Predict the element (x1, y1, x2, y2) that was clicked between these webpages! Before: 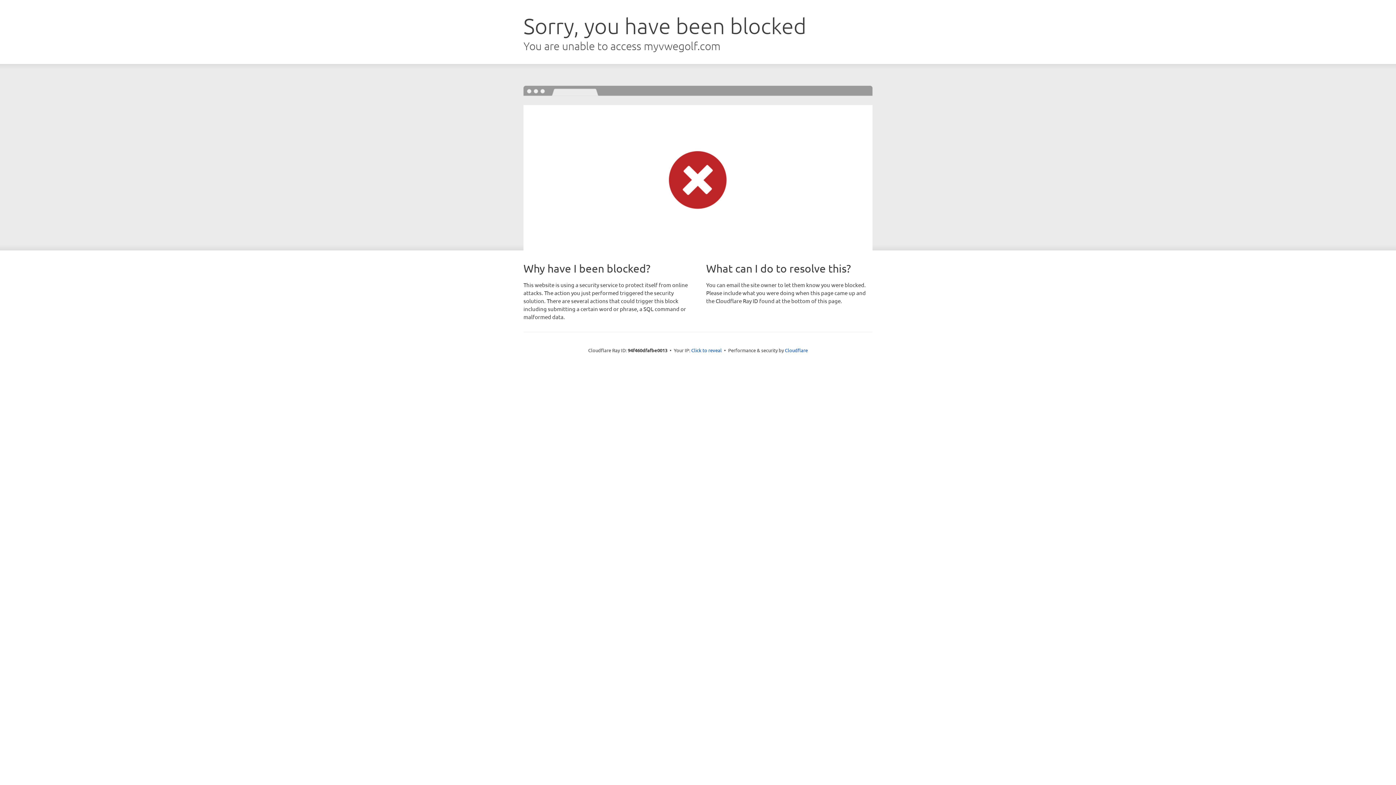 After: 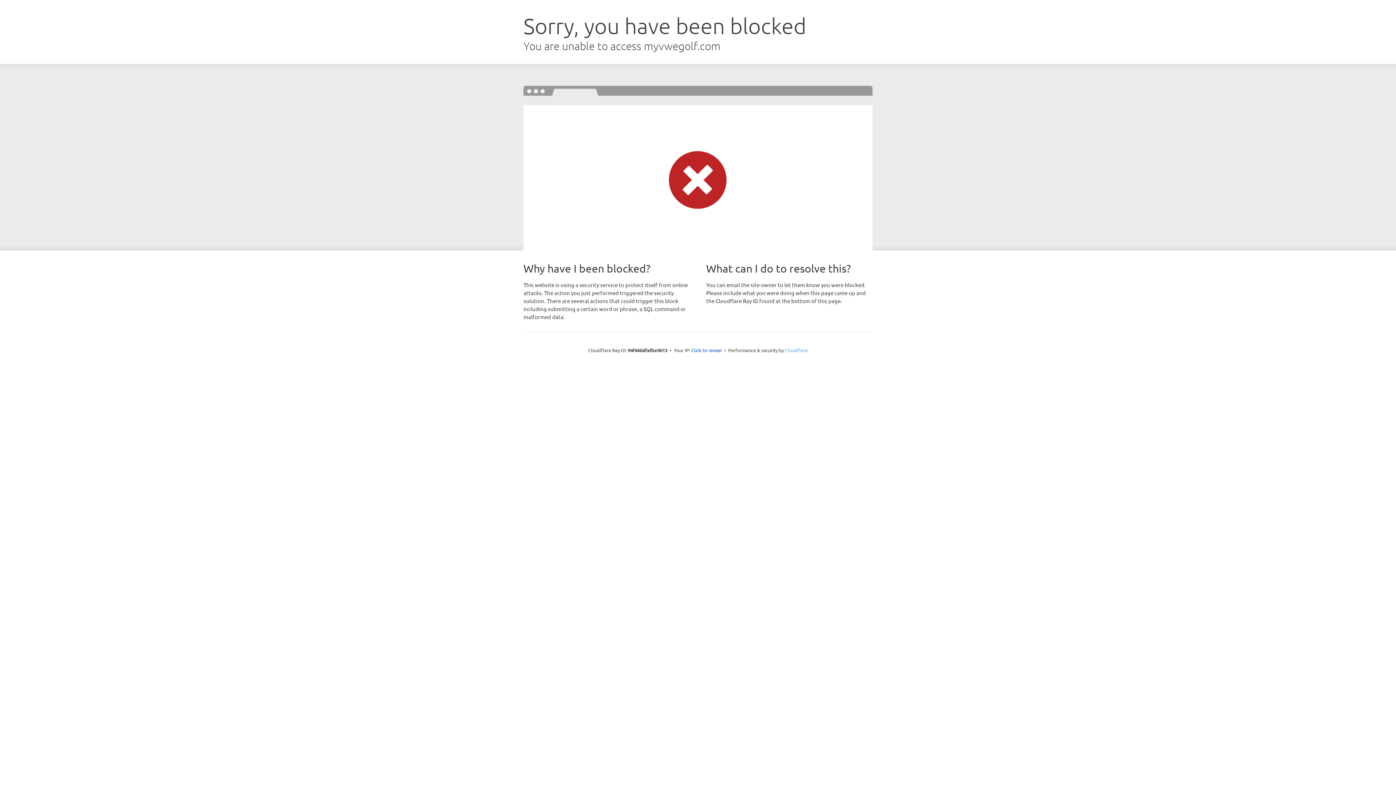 Action: bbox: (785, 347, 808, 353) label: Cloudflare